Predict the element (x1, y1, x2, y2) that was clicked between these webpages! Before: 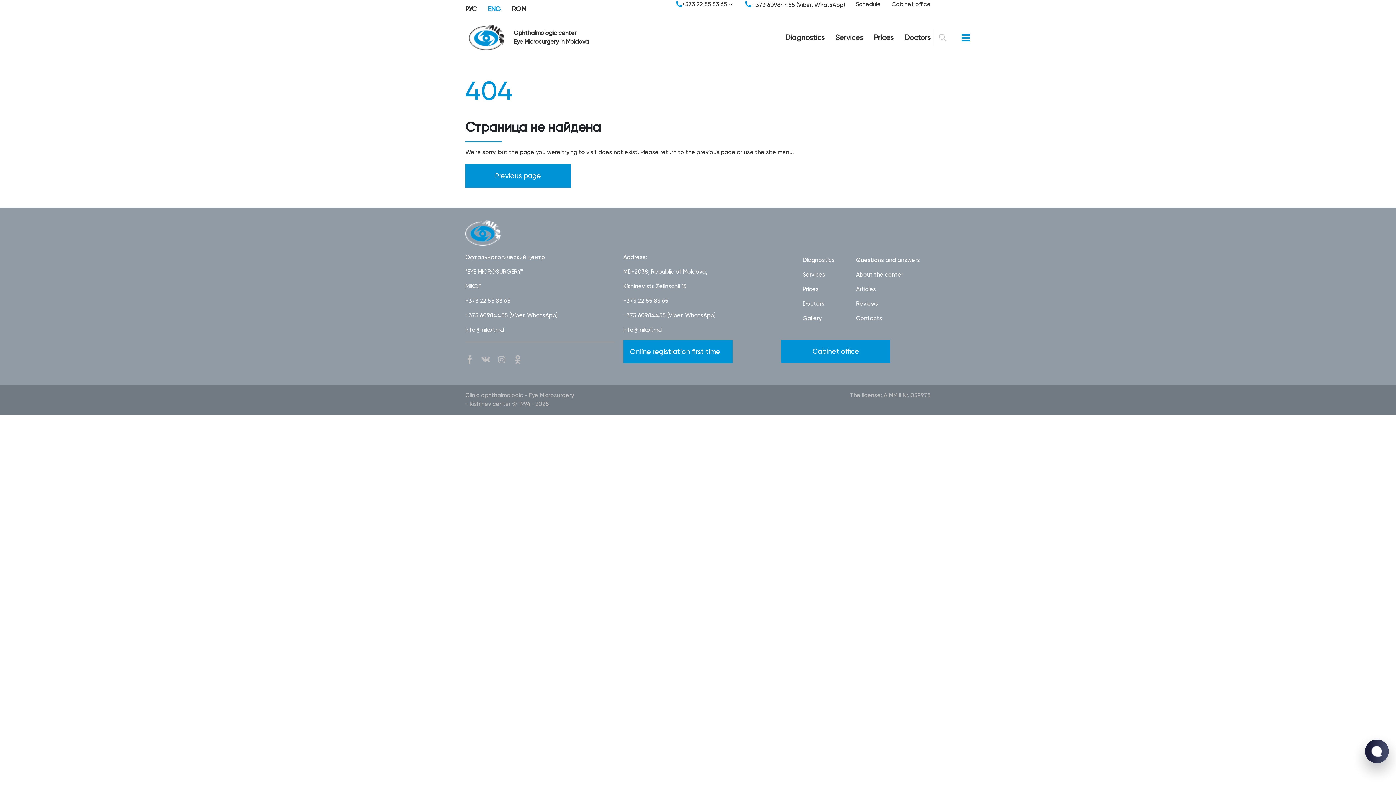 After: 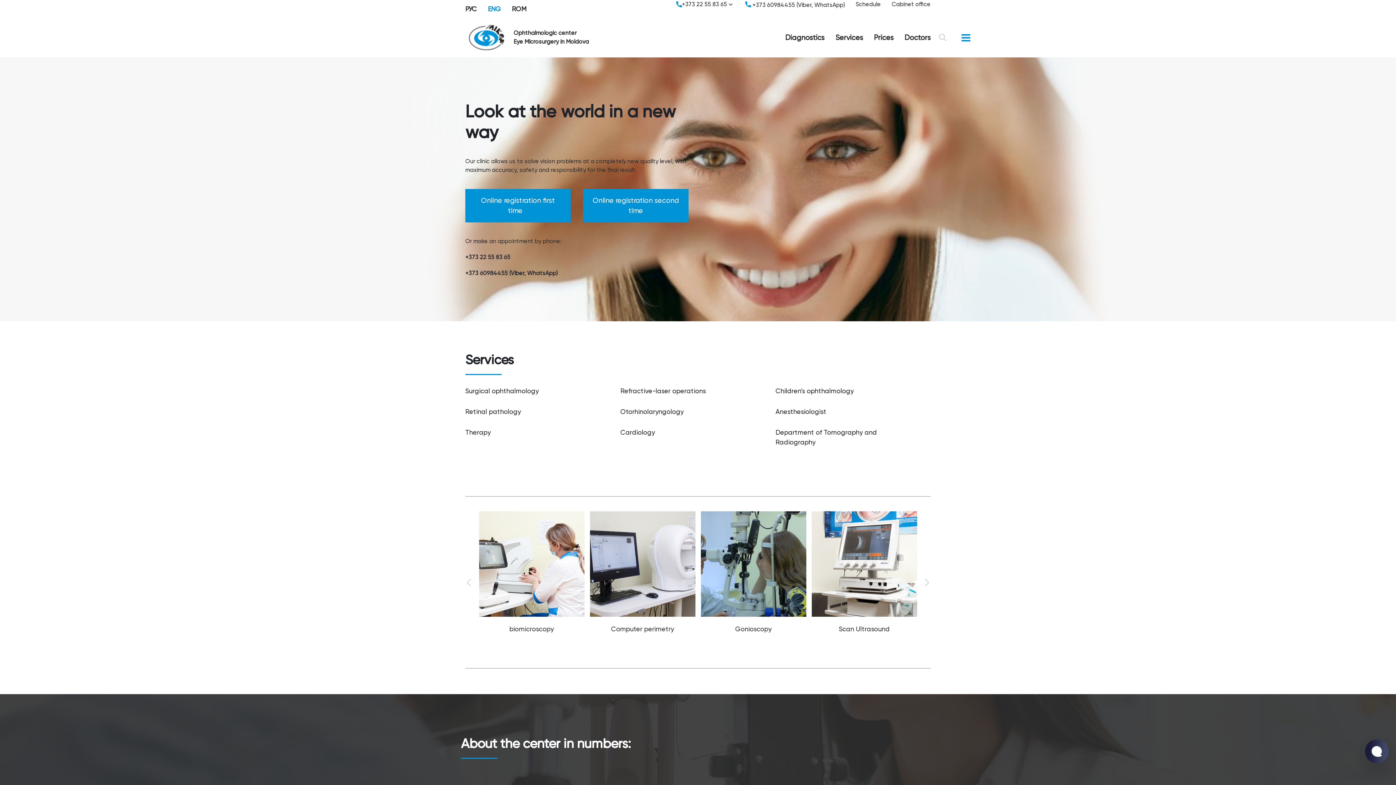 Action: bbox: (465, 229, 500, 236)